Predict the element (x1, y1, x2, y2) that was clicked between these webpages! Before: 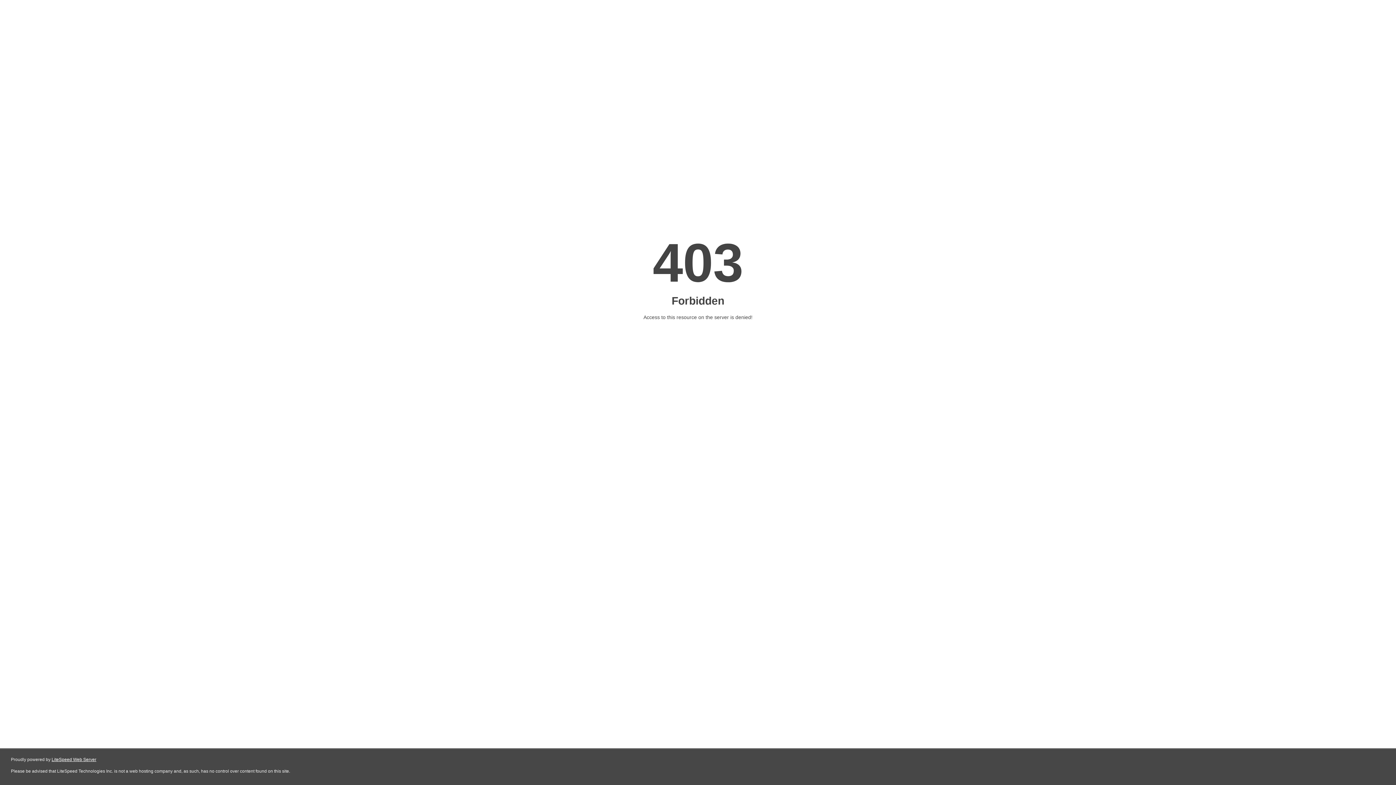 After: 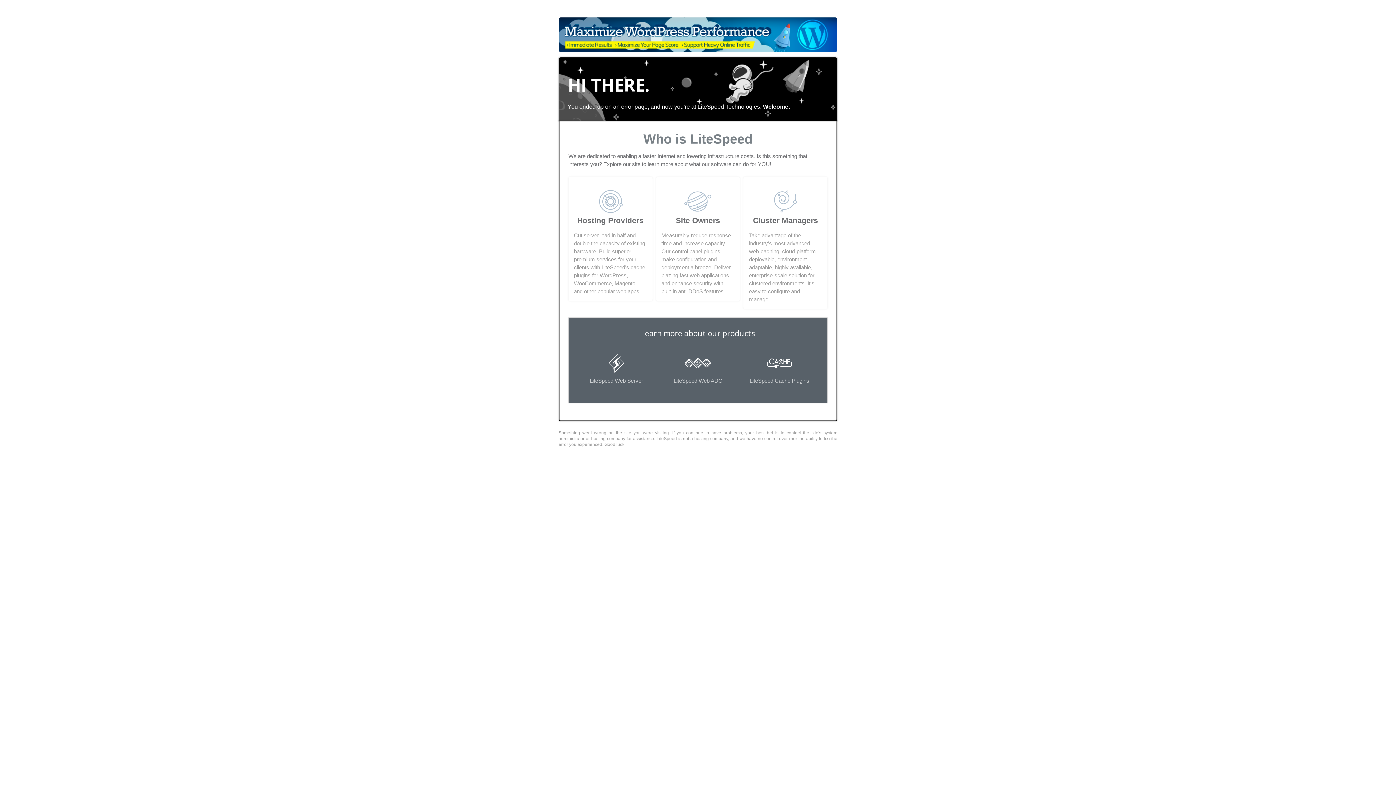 Action: label: LiteSpeed Web Server bbox: (51, 757, 96, 762)